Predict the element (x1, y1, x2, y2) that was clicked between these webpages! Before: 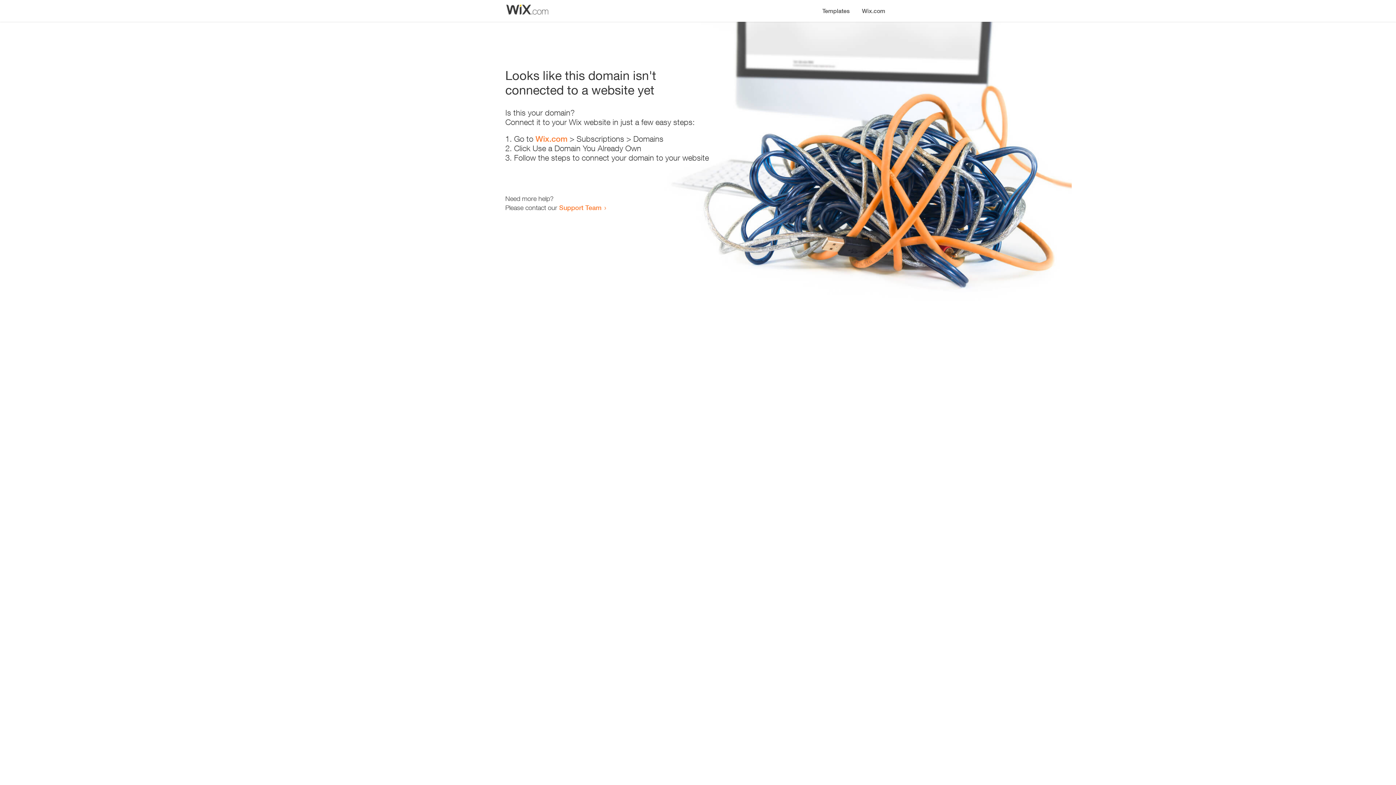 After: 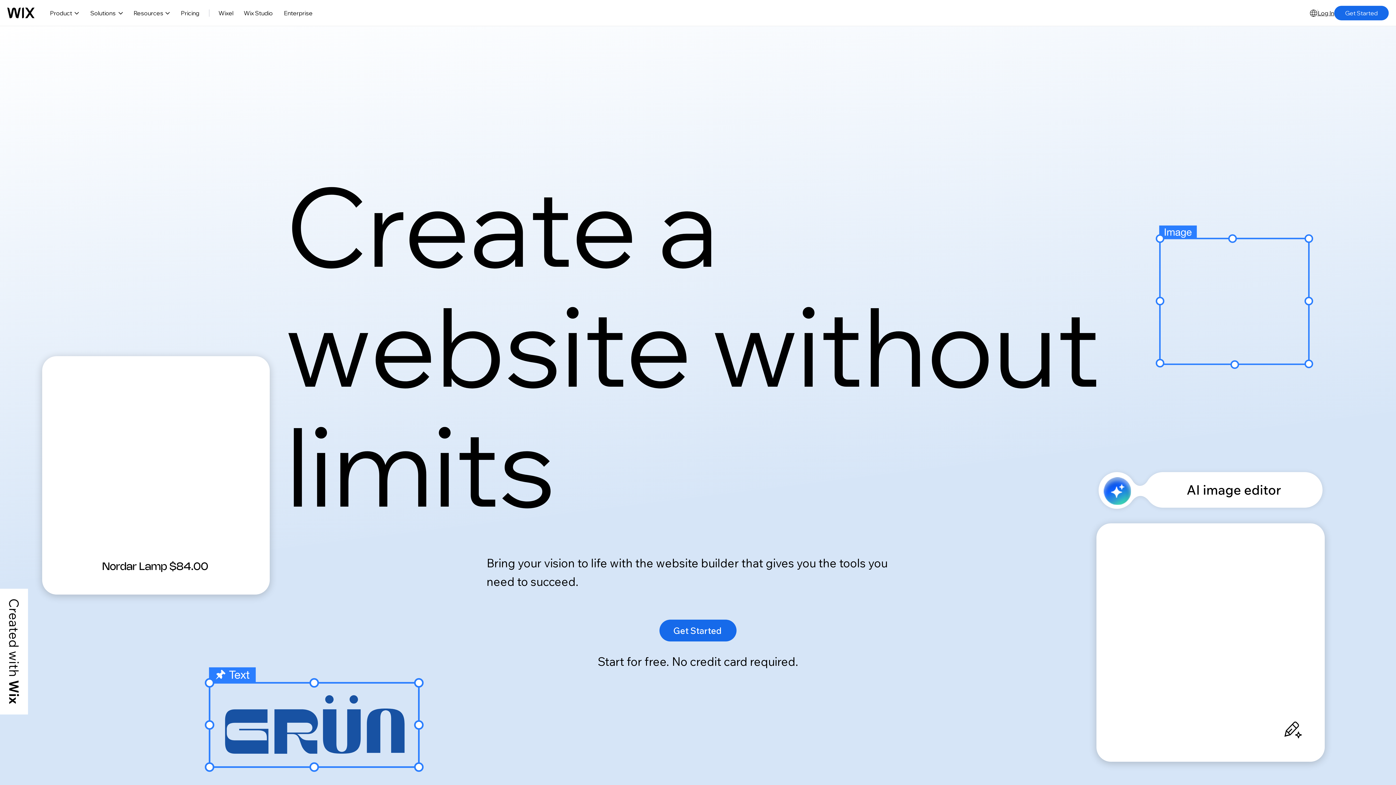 Action: label: Wix.com bbox: (856, 0, 890, 14)